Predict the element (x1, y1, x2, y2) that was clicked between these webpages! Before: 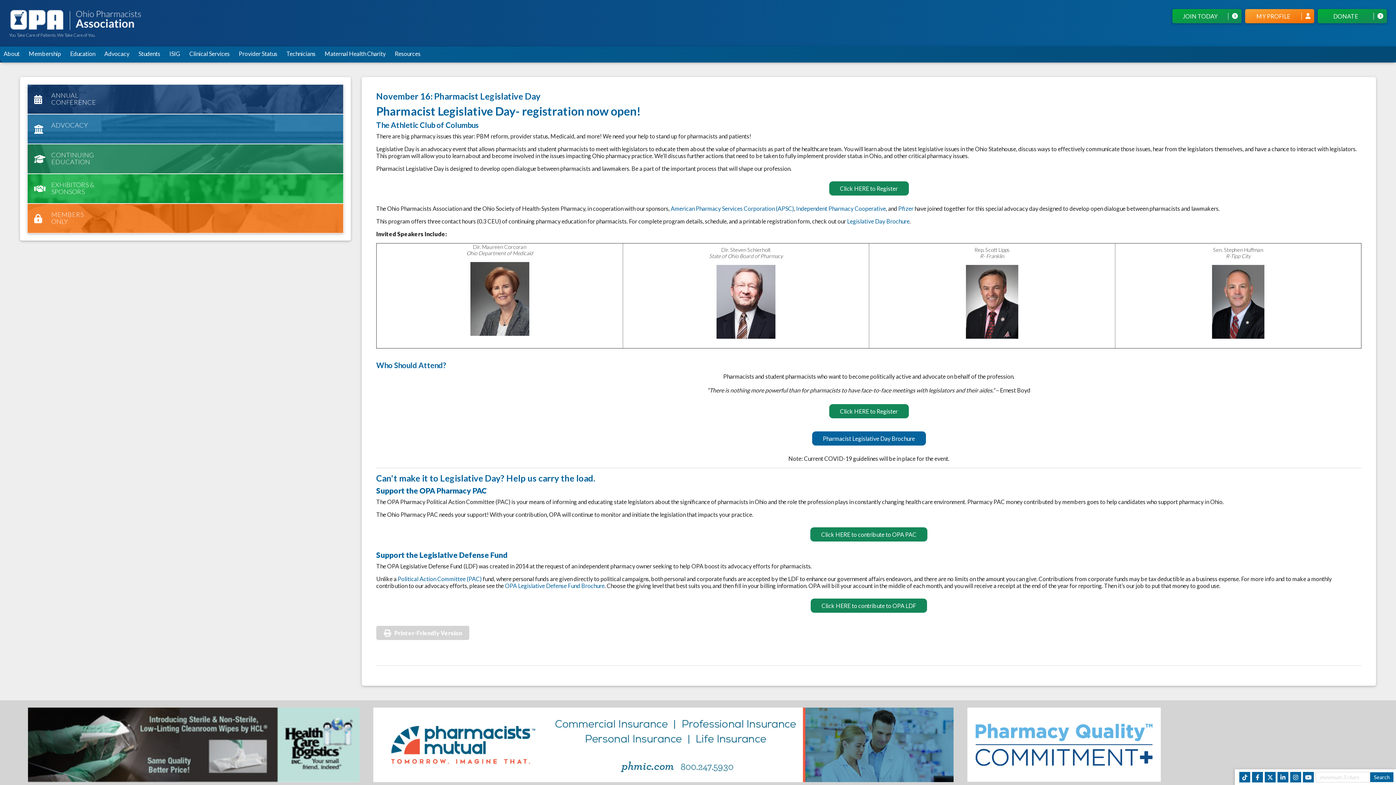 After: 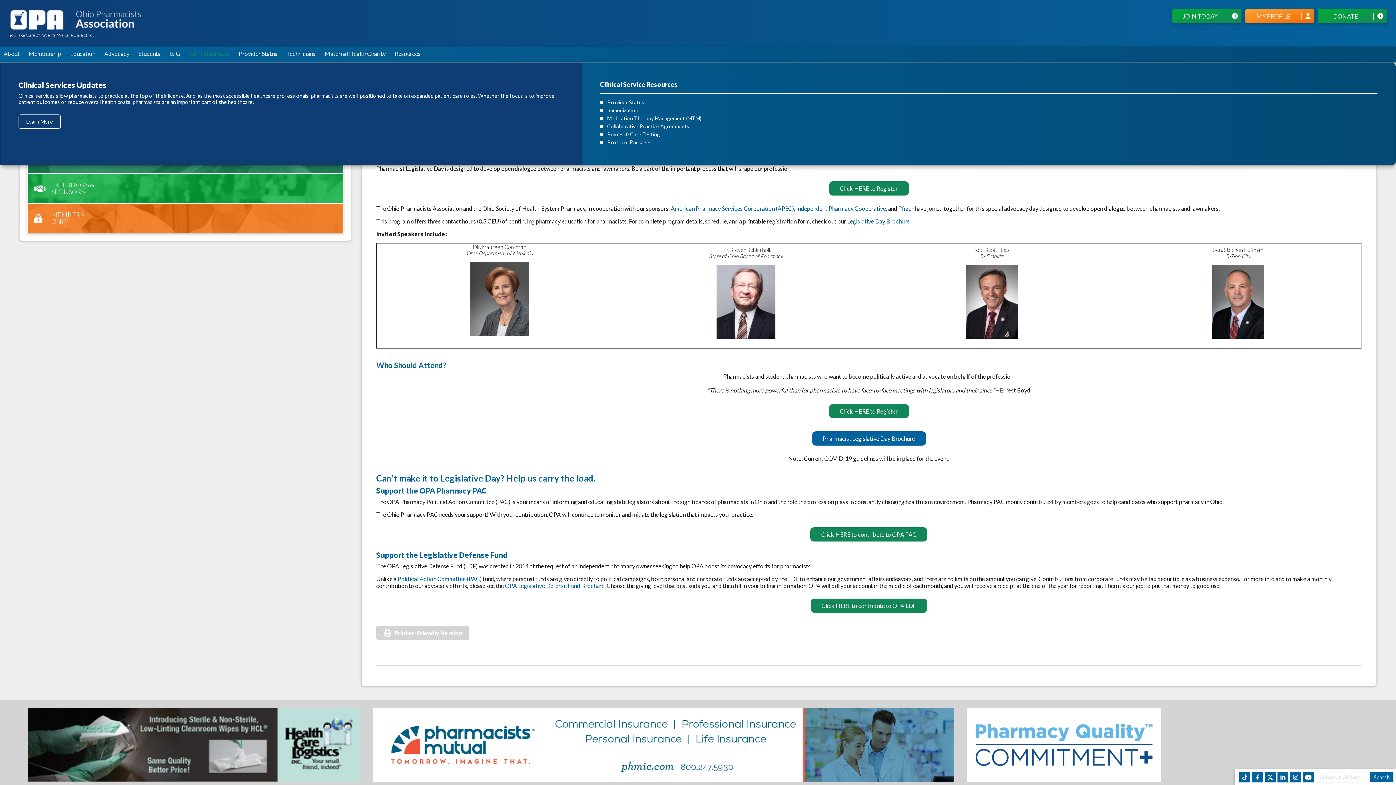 Action: bbox: (185, 46, 235, 62) label: Clinical Services